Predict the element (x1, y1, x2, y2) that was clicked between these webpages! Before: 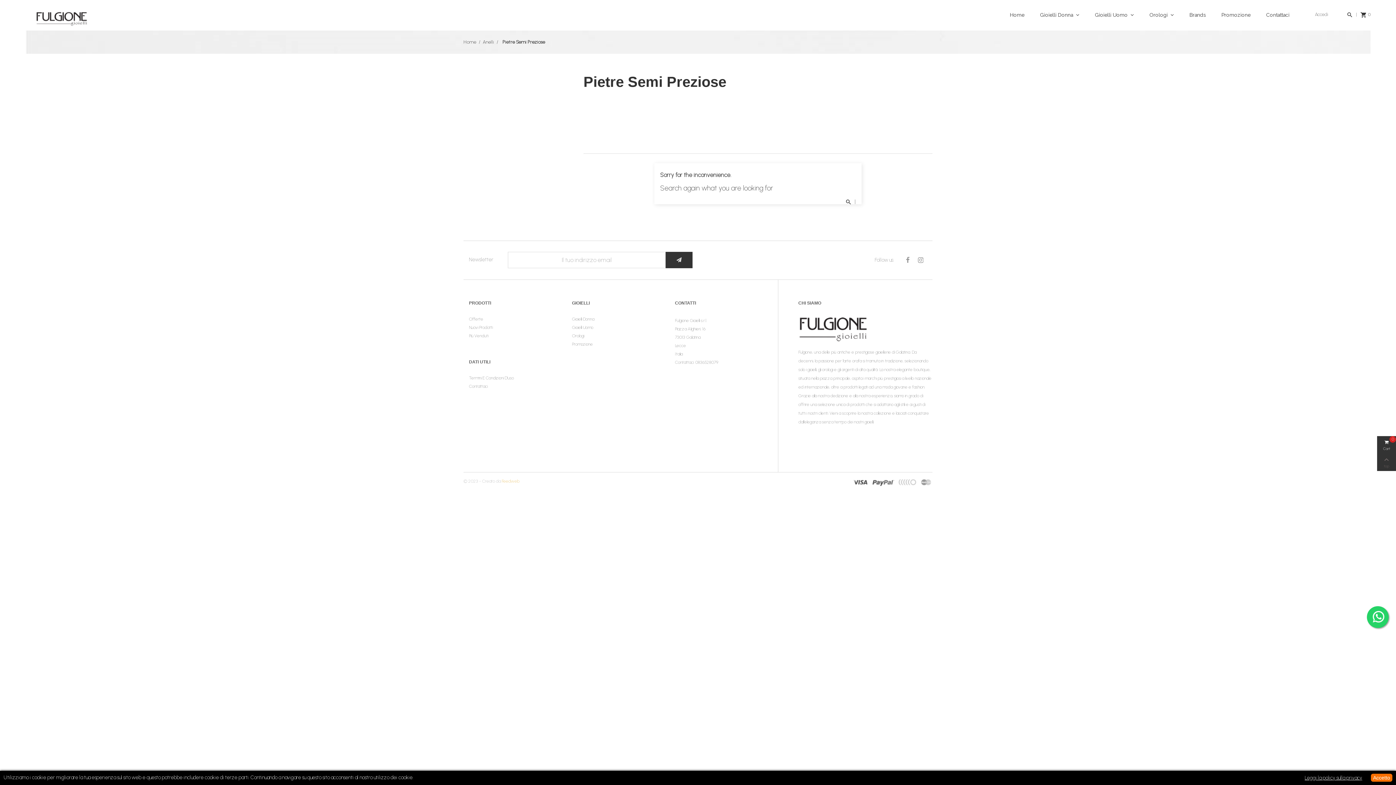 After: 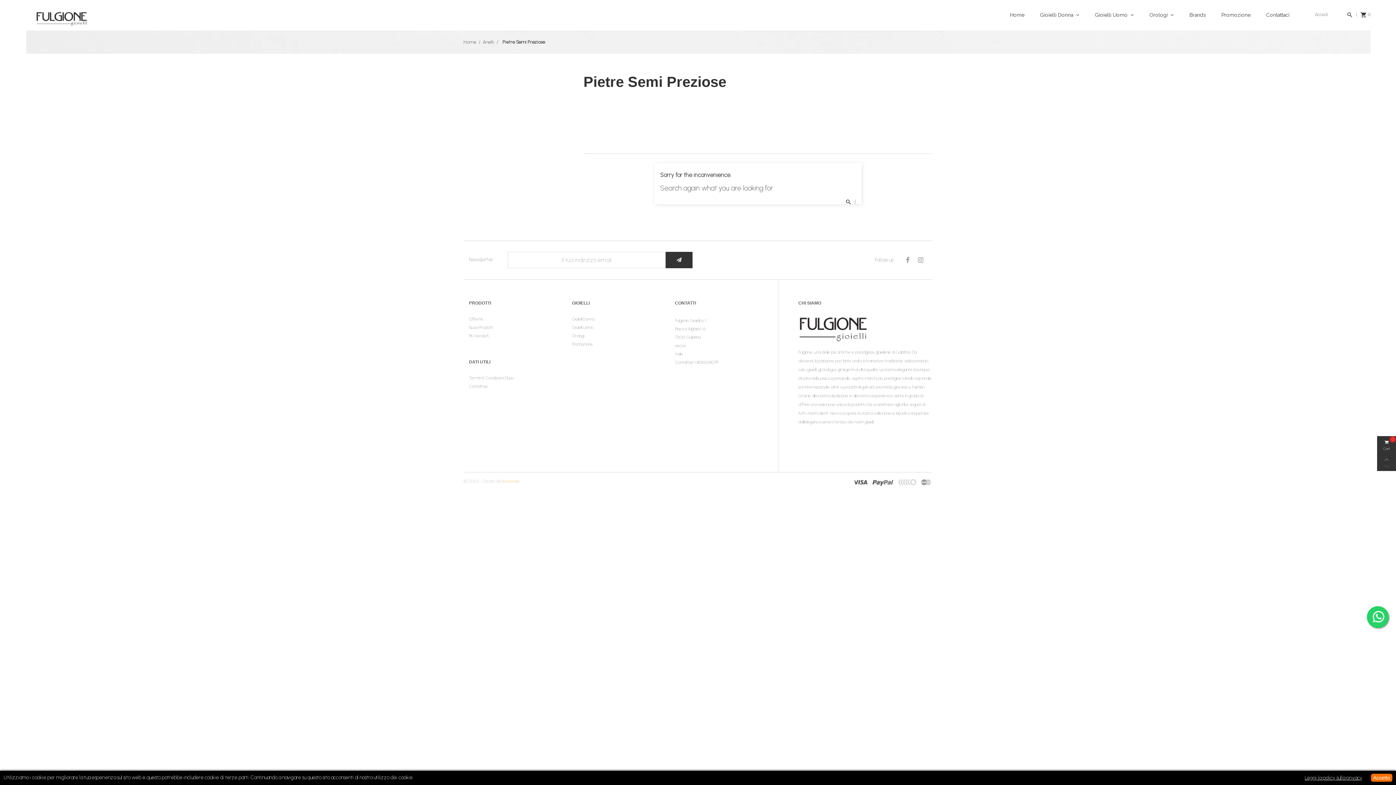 Action: bbox: (871, 480, 895, 485)